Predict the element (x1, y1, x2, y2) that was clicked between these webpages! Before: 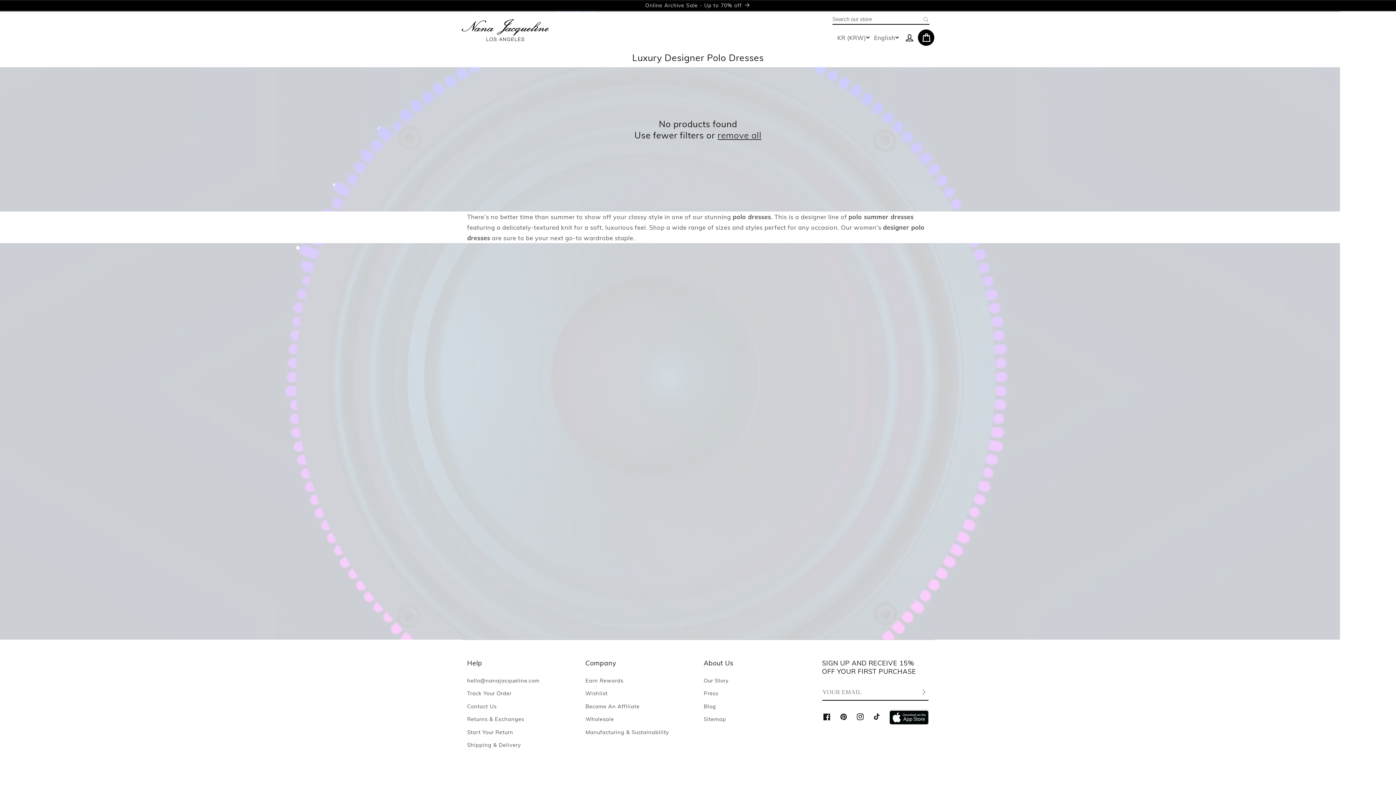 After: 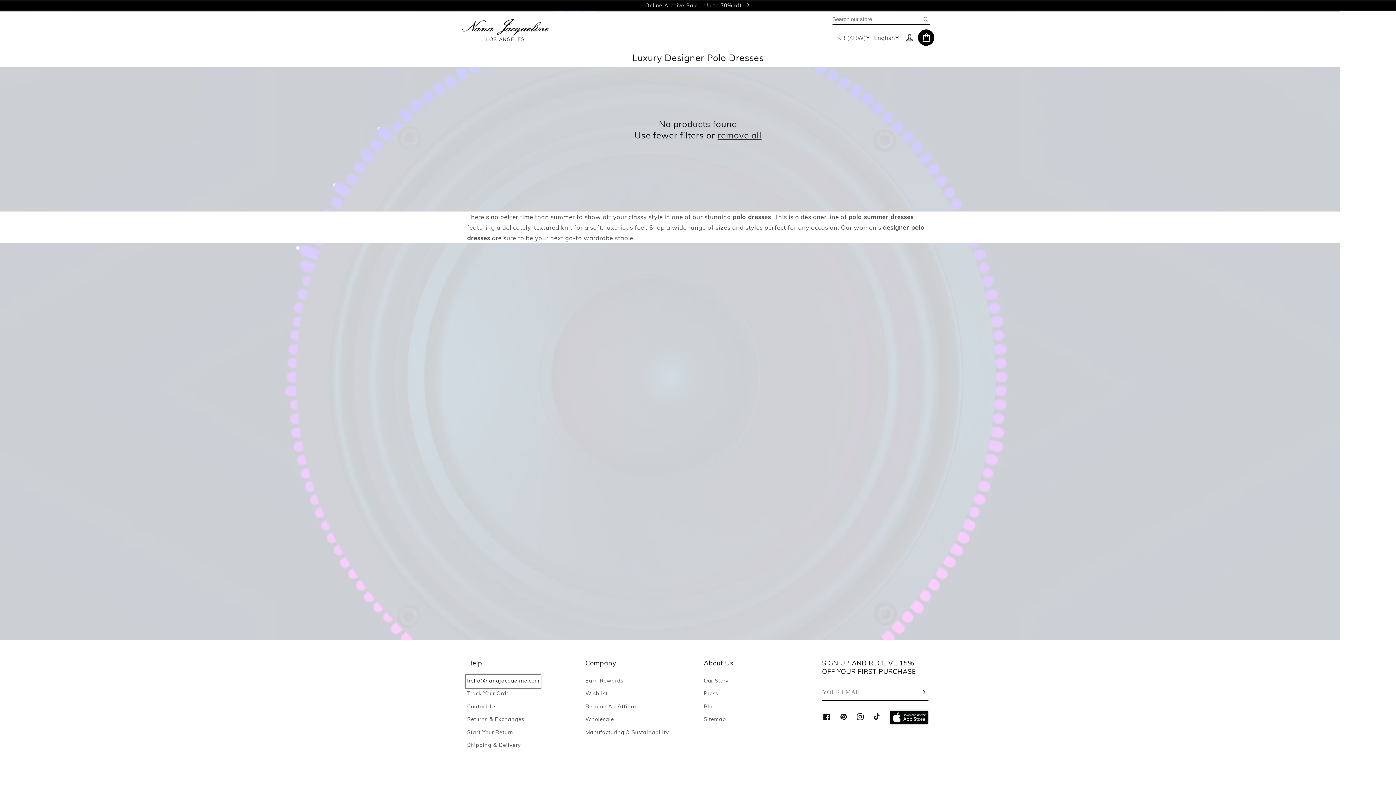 Action: label: hello@nanajacqueline.com bbox: (467, 676, 539, 687)